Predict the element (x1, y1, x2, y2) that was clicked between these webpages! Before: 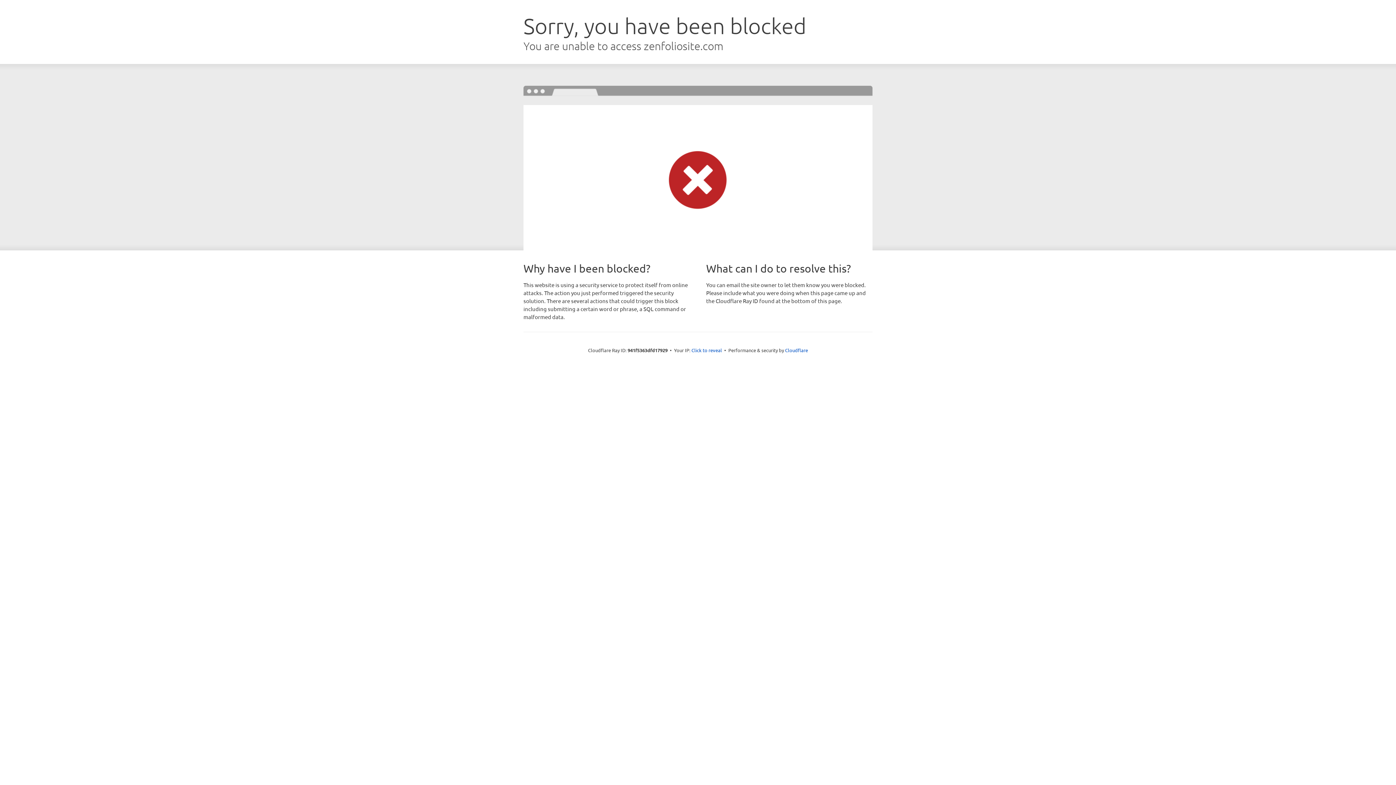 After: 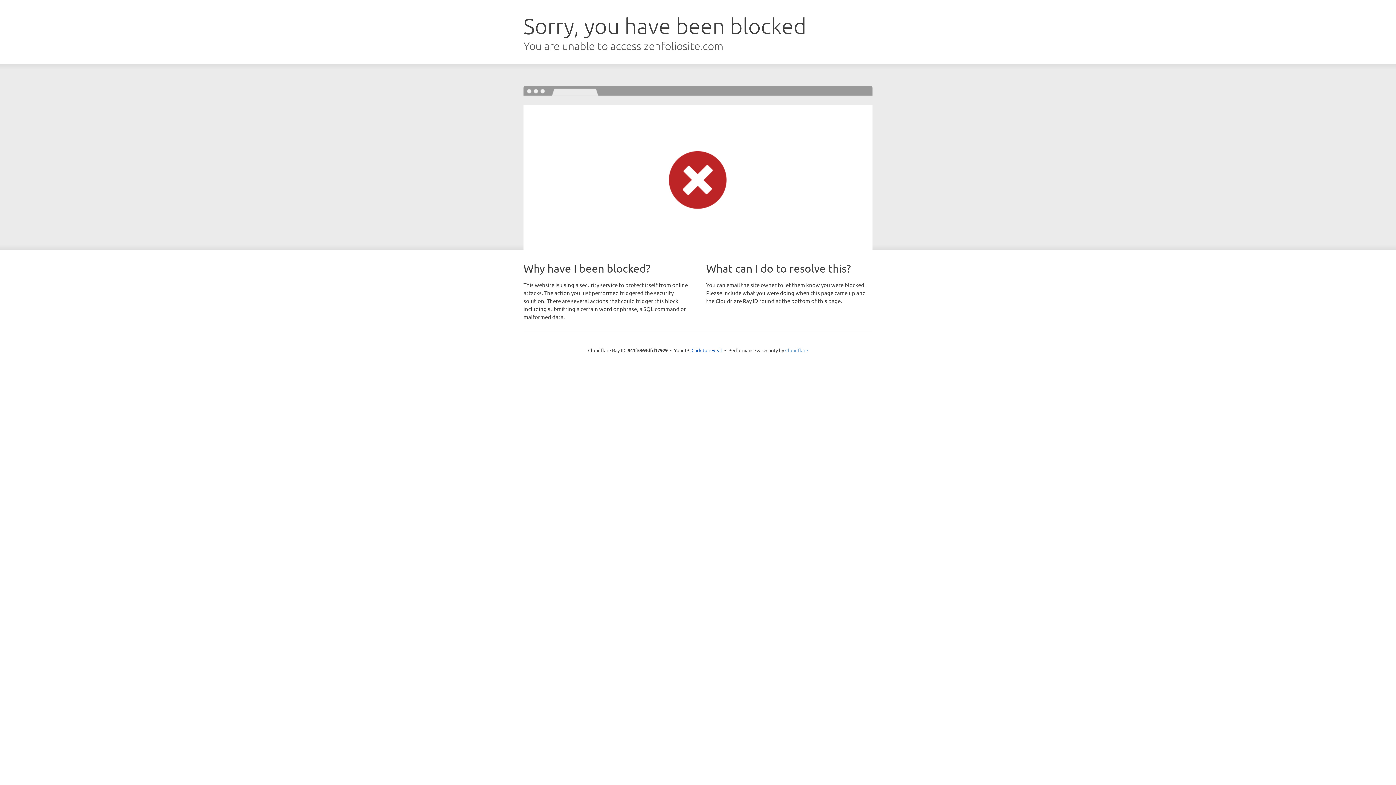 Action: label: Cloudflare bbox: (785, 347, 808, 353)